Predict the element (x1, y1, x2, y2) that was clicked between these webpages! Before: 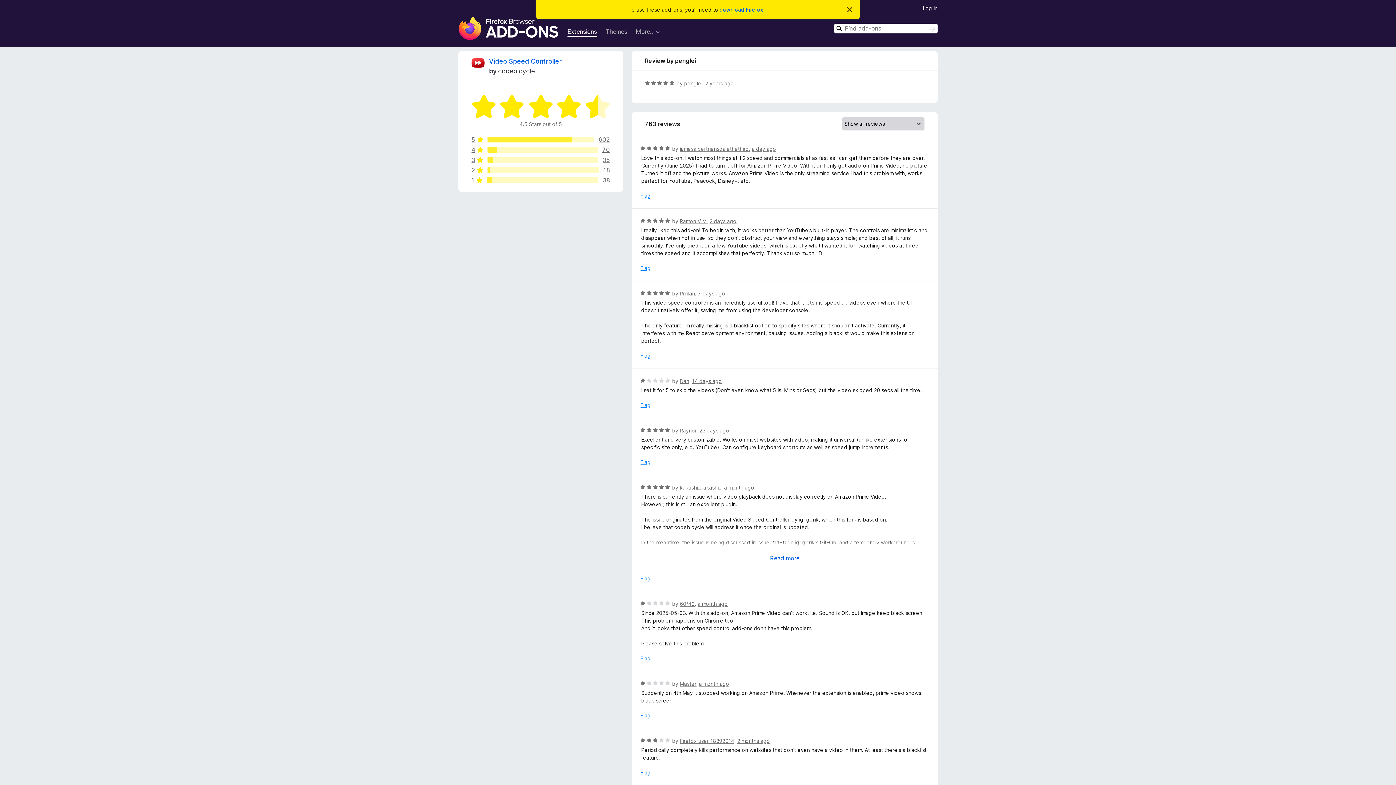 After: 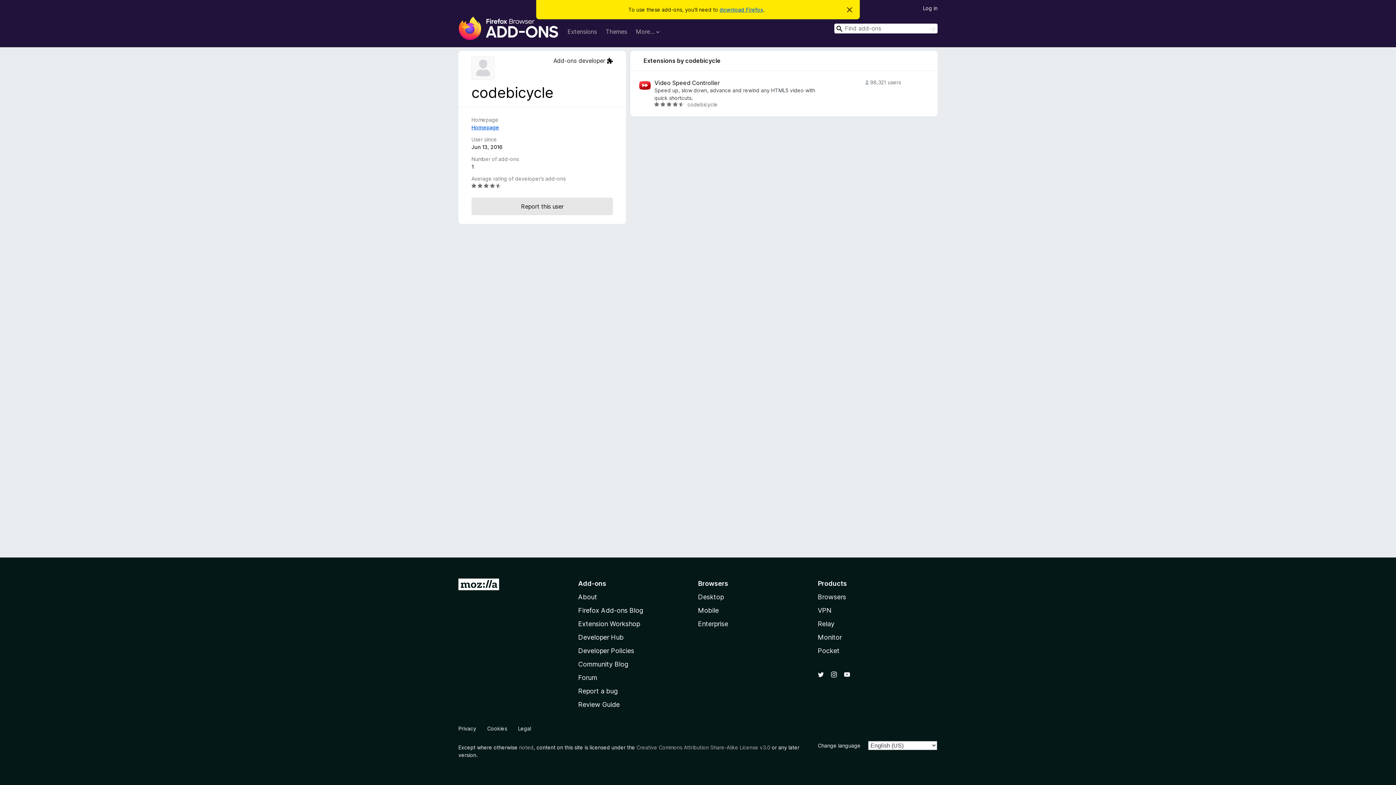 Action: label: codebicycle bbox: (498, 67, 534, 74)